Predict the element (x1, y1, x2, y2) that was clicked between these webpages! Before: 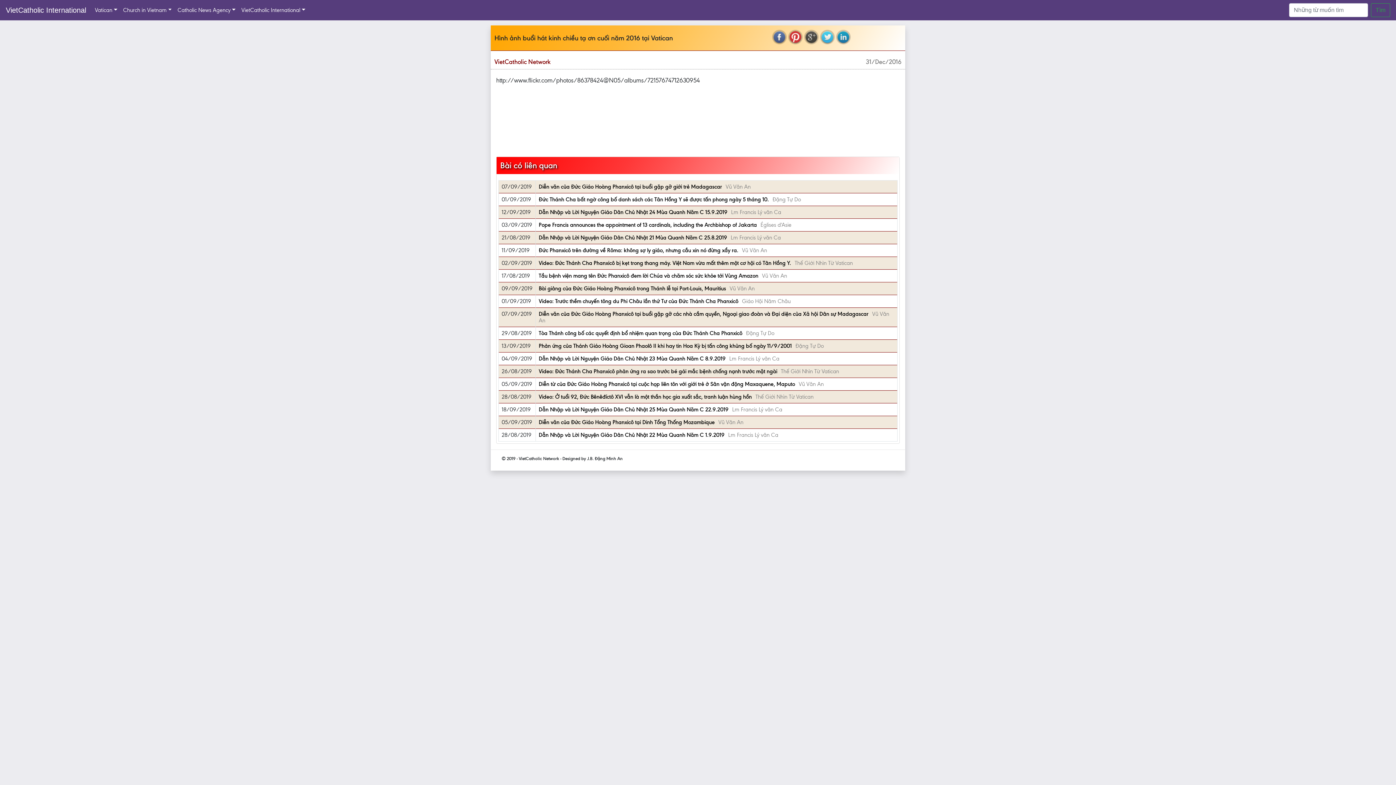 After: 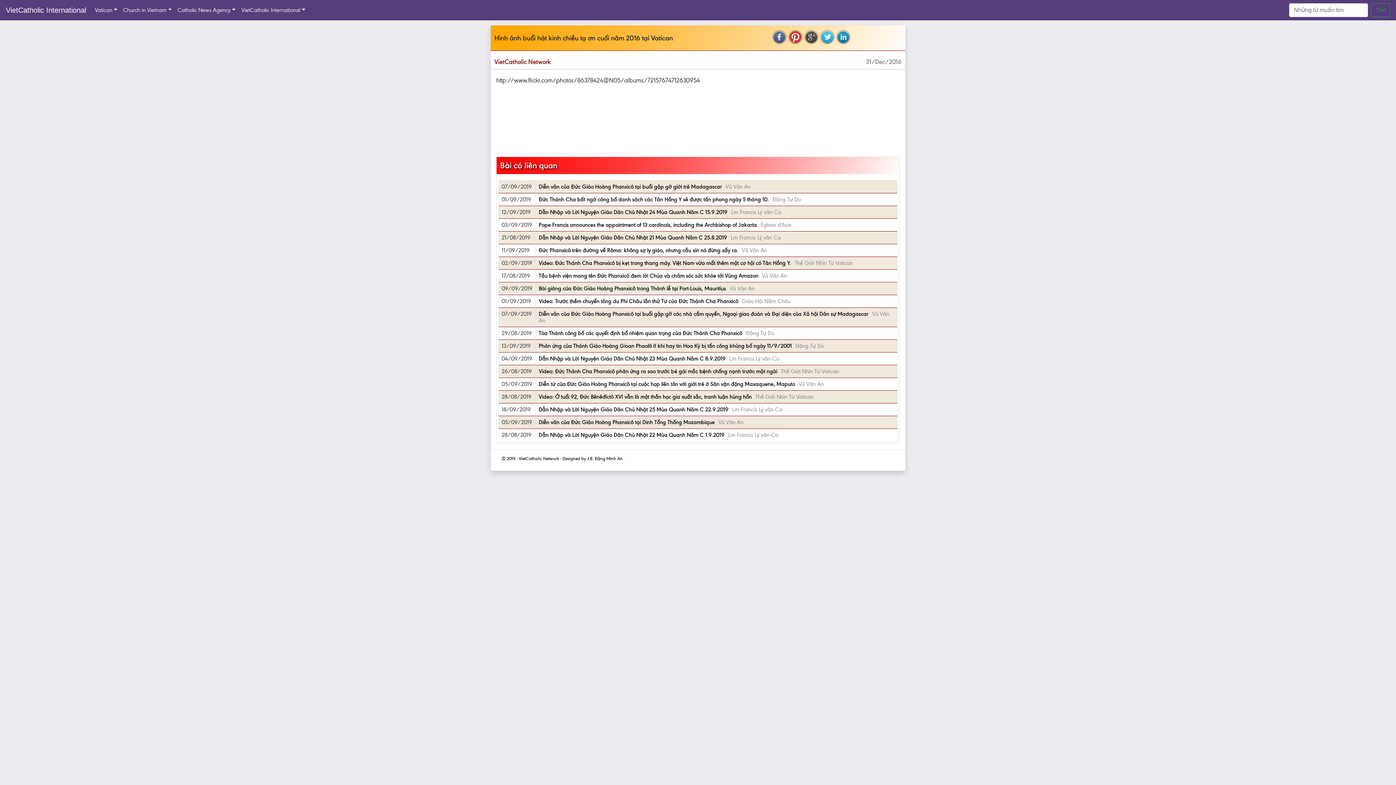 Action: bbox: (820, 29, 834, 44)